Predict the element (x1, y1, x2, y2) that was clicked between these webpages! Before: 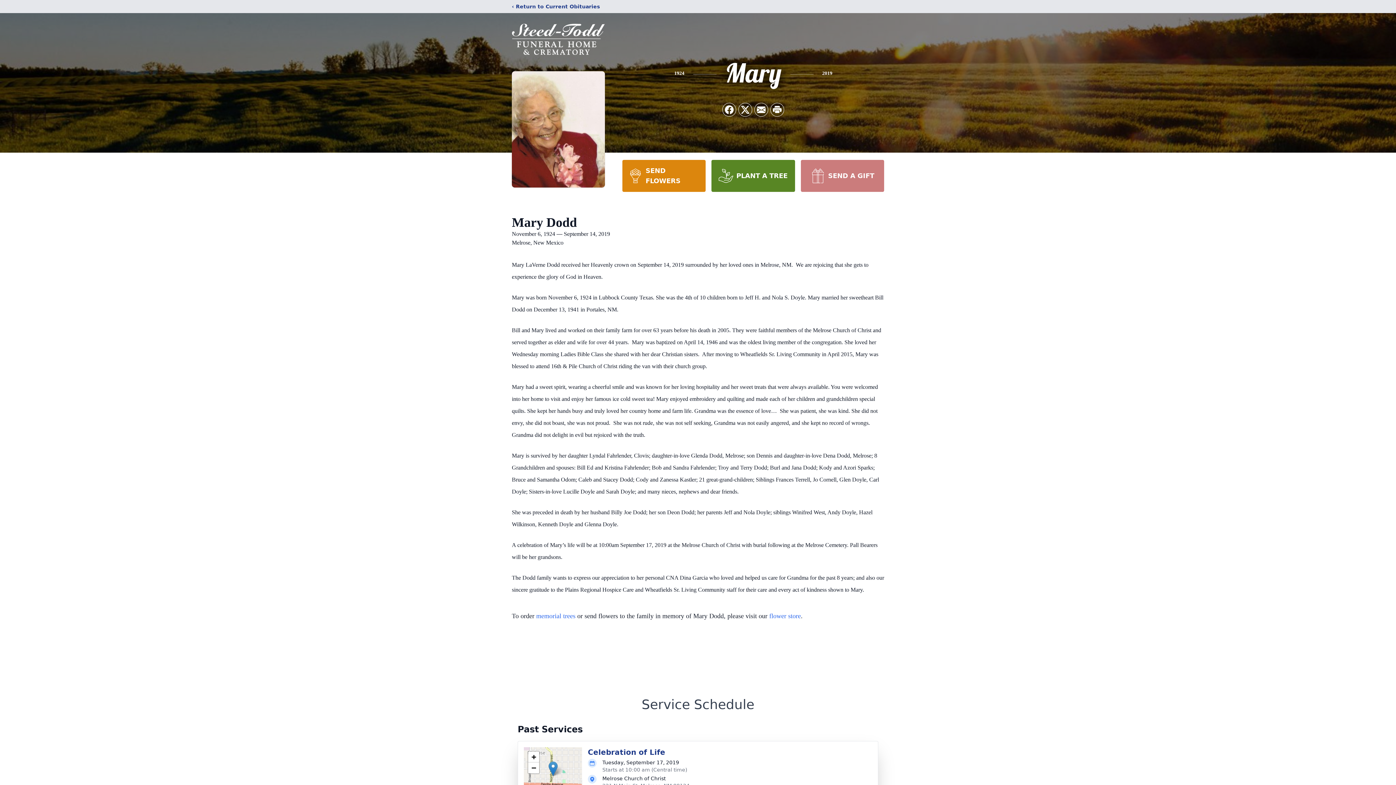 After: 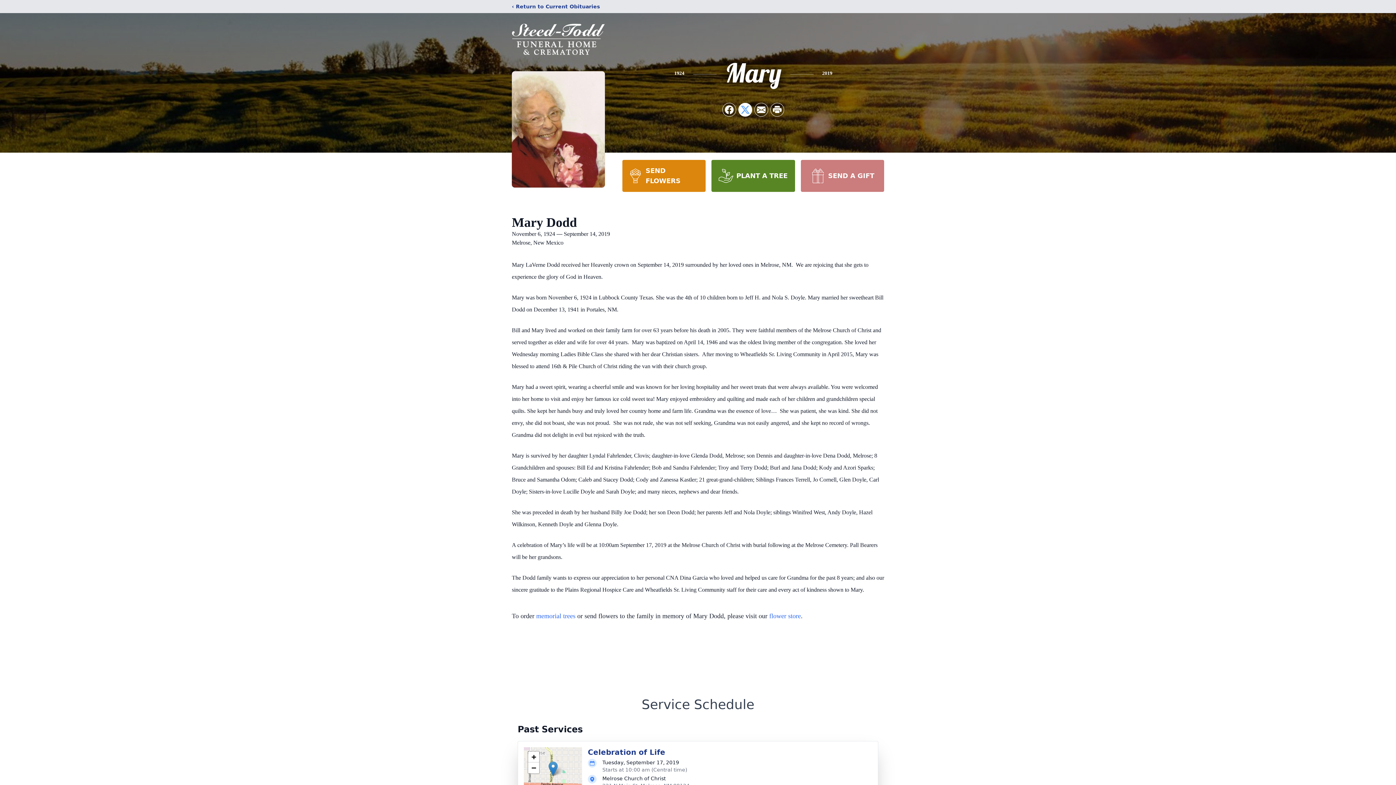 Action: label: Share on X bbox: (738, 103, 752, 116)